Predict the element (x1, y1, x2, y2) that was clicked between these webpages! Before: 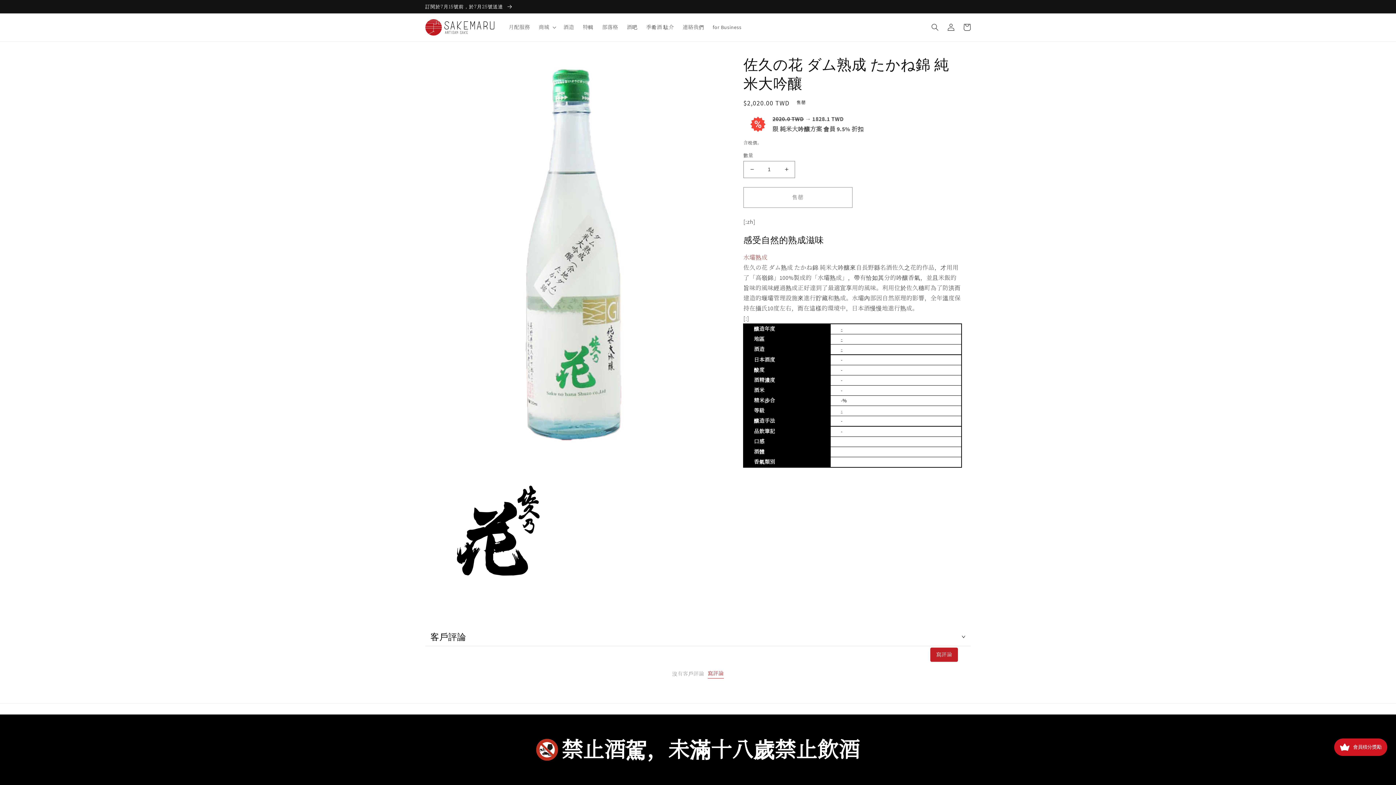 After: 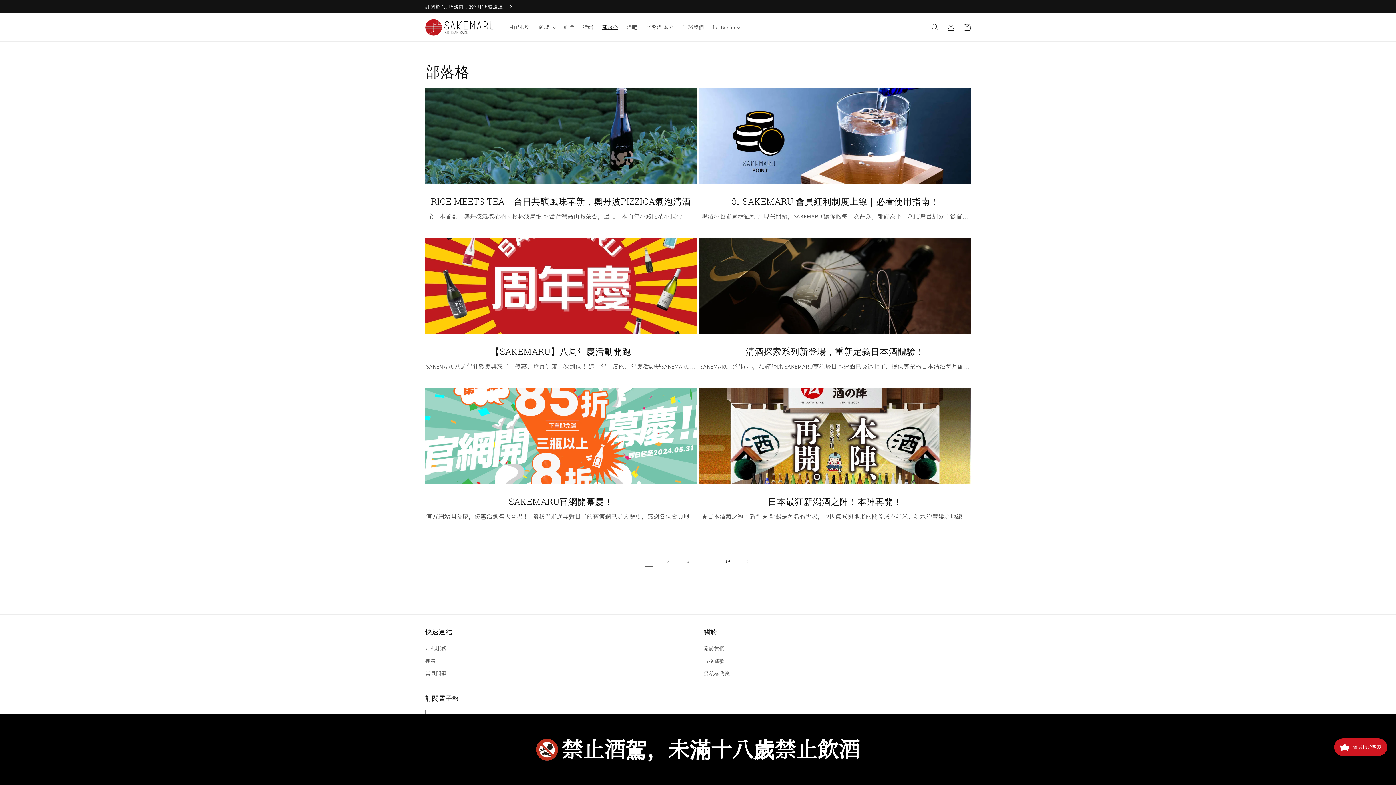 Action: label: 部落格 bbox: (598, 19, 622, 35)